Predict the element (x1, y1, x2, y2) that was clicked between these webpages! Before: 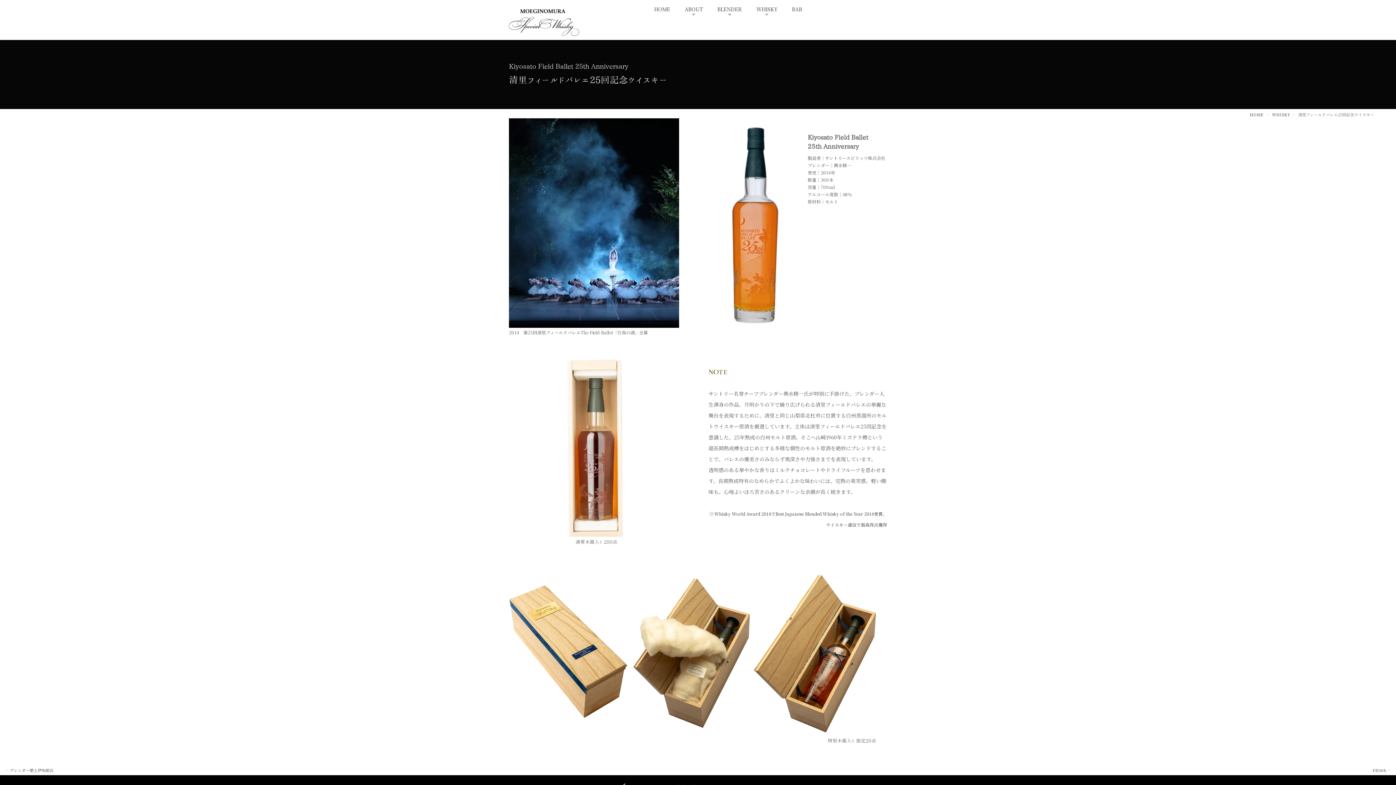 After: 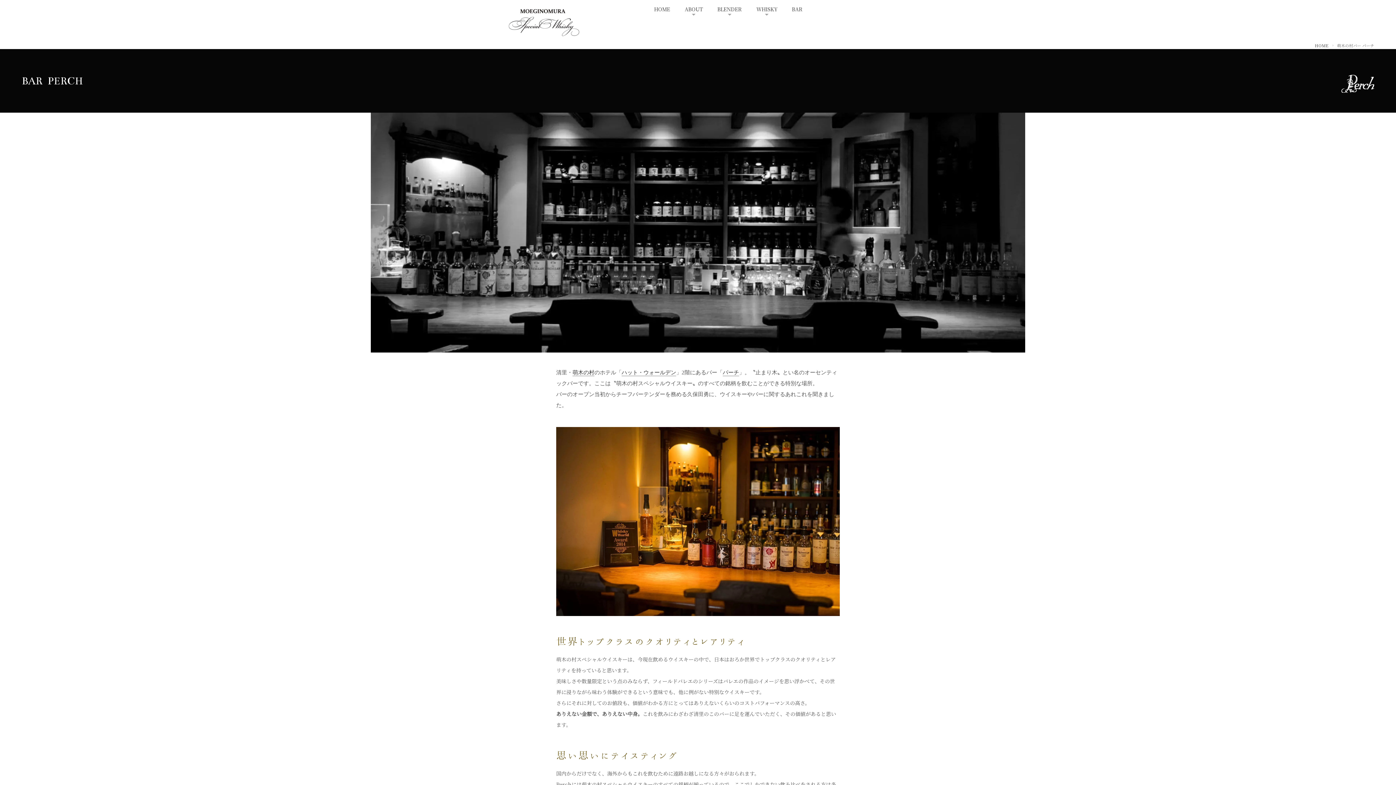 Action: label: BAR bbox: (792, 5, 802, 12)